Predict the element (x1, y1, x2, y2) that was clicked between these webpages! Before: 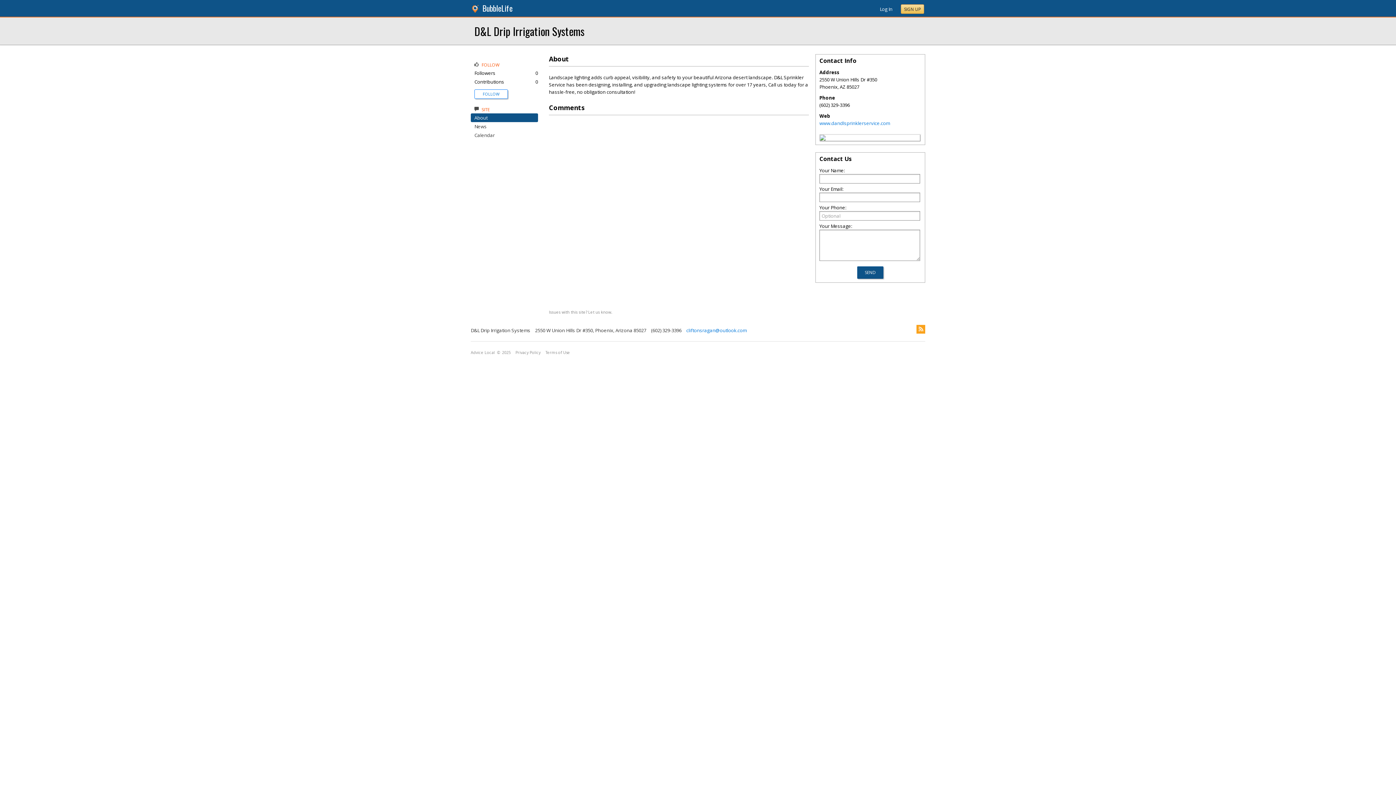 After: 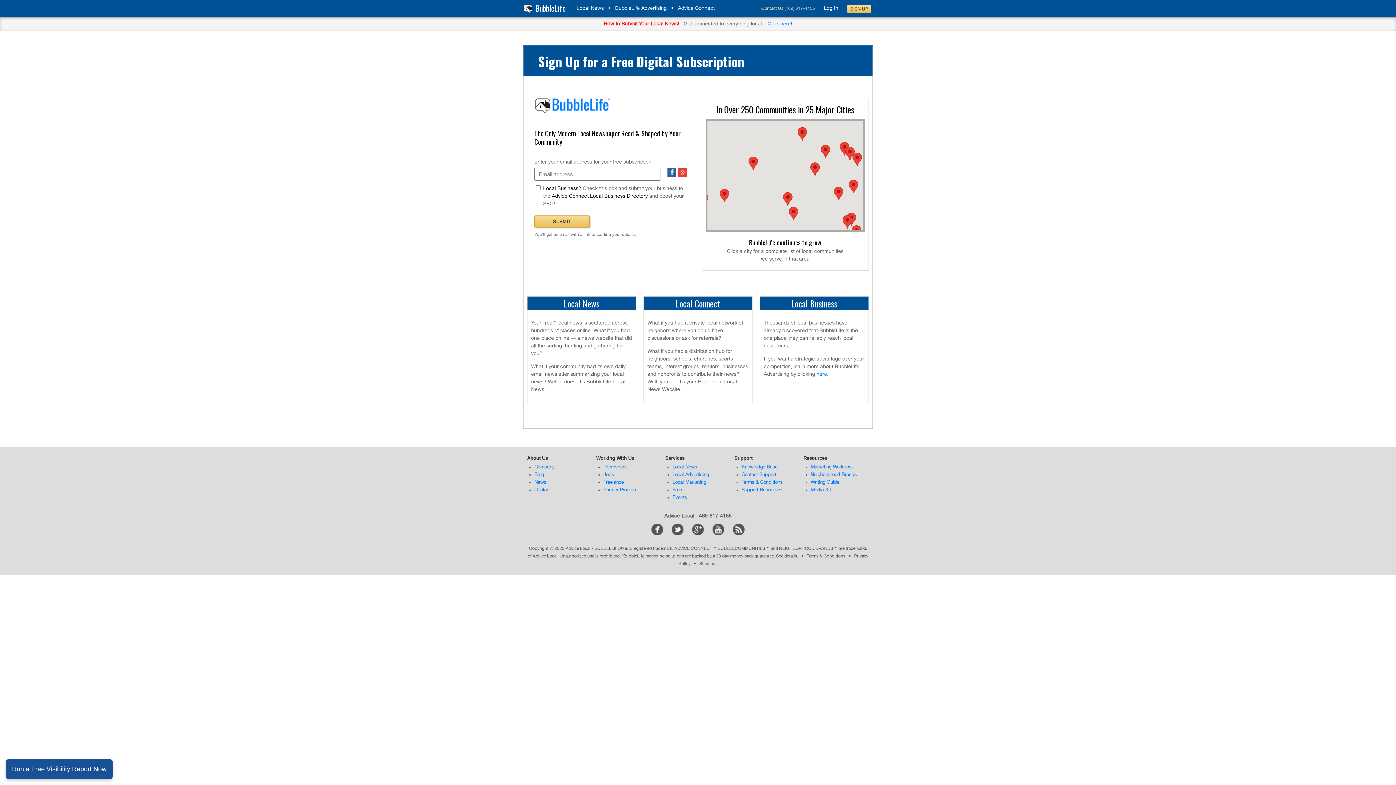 Action: bbox: (482, 2, 512, 13) label: BubbleLife